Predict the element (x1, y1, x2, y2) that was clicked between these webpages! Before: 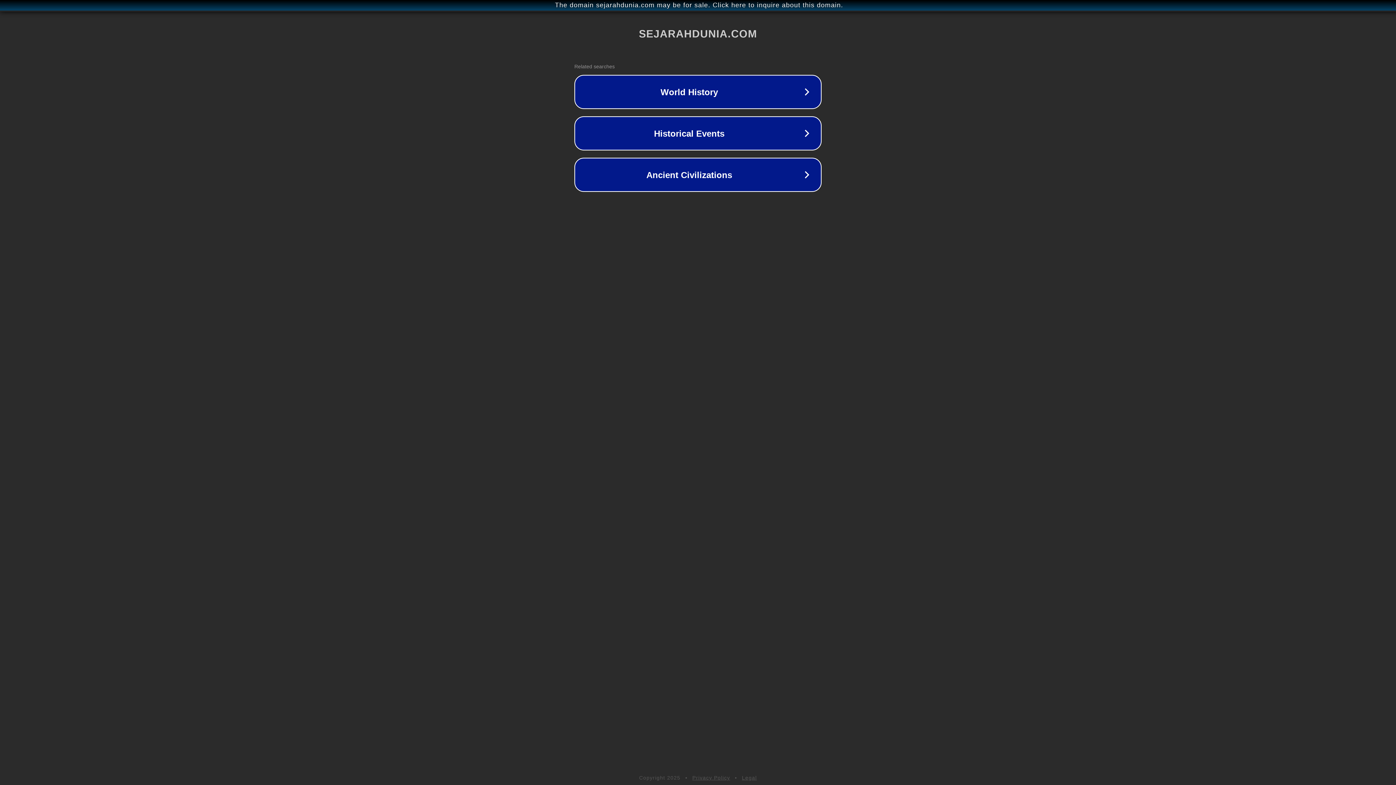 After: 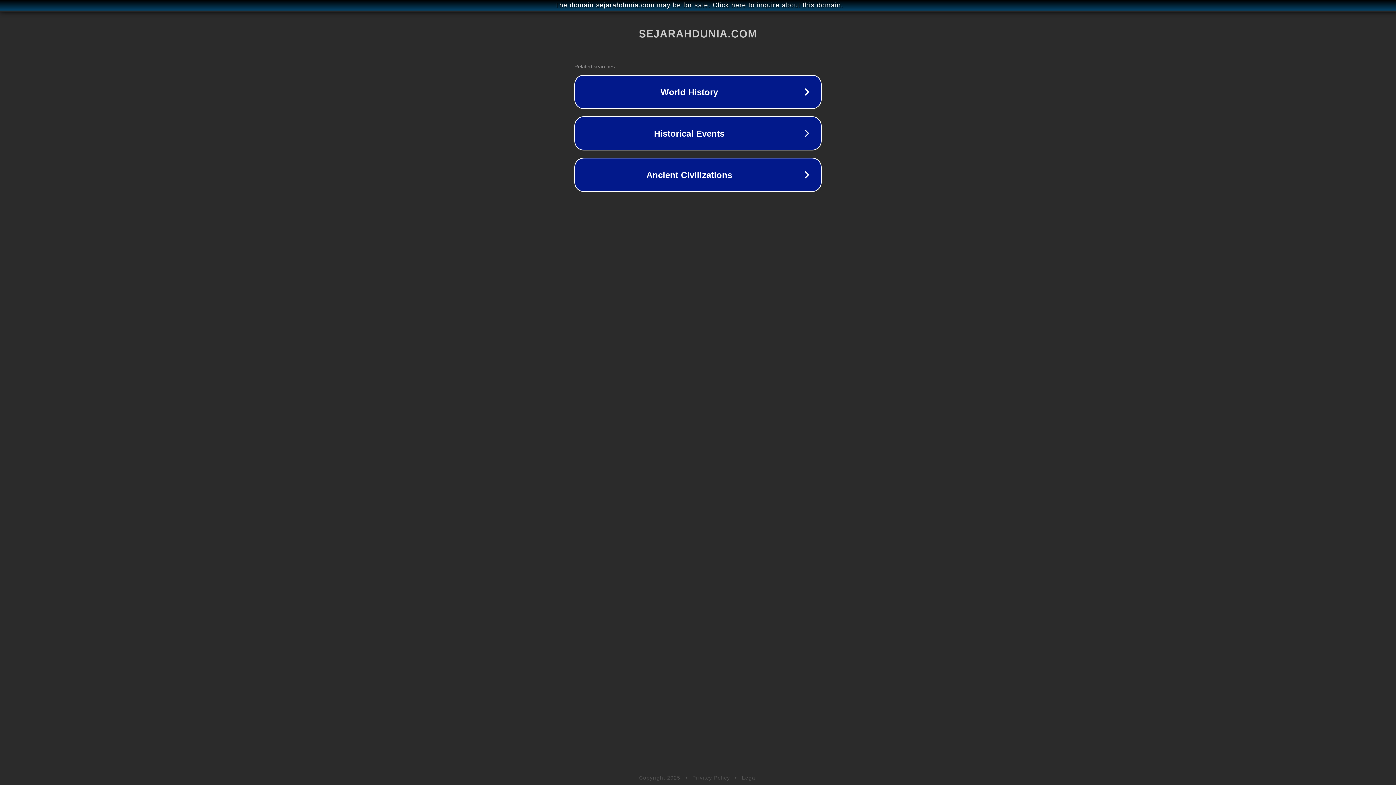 Action: label: Legal bbox: (742, 775, 757, 781)